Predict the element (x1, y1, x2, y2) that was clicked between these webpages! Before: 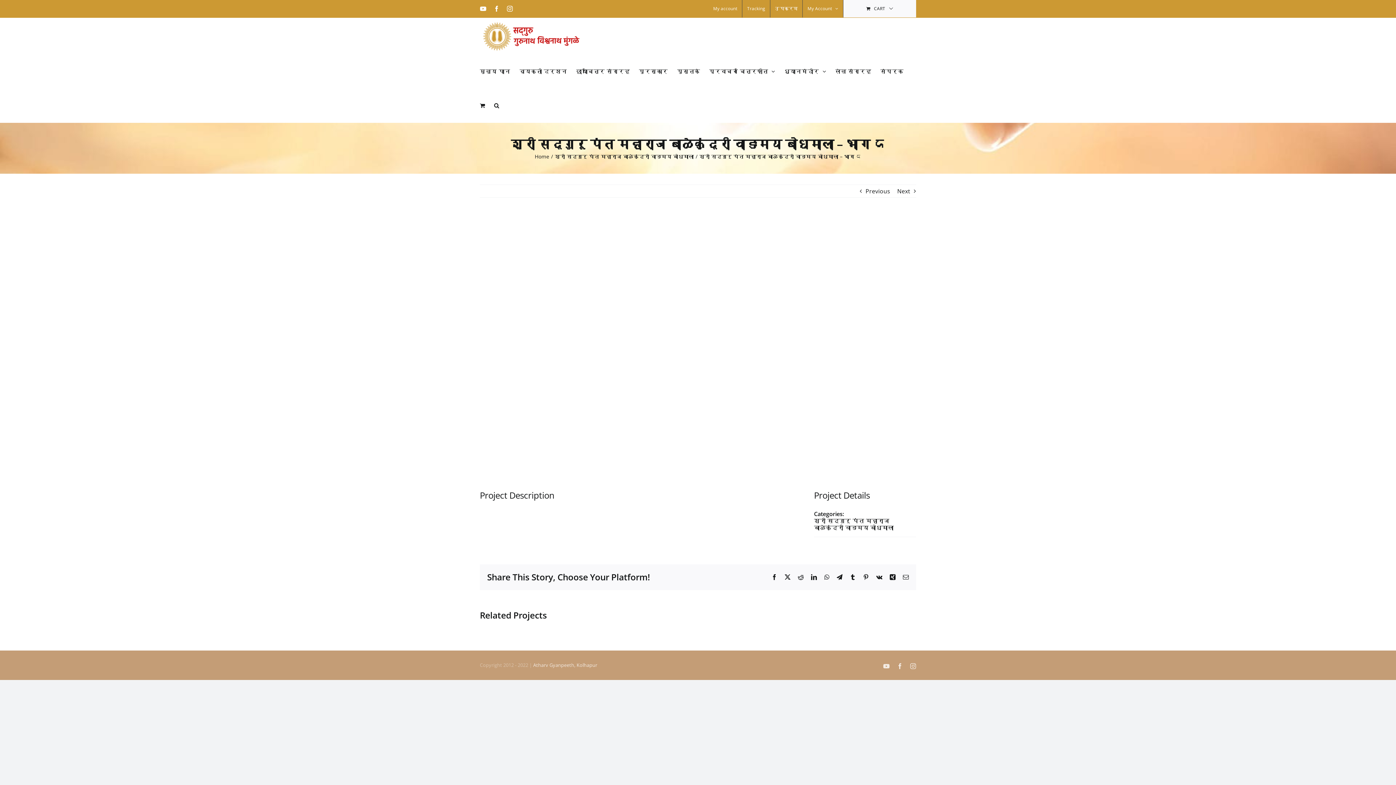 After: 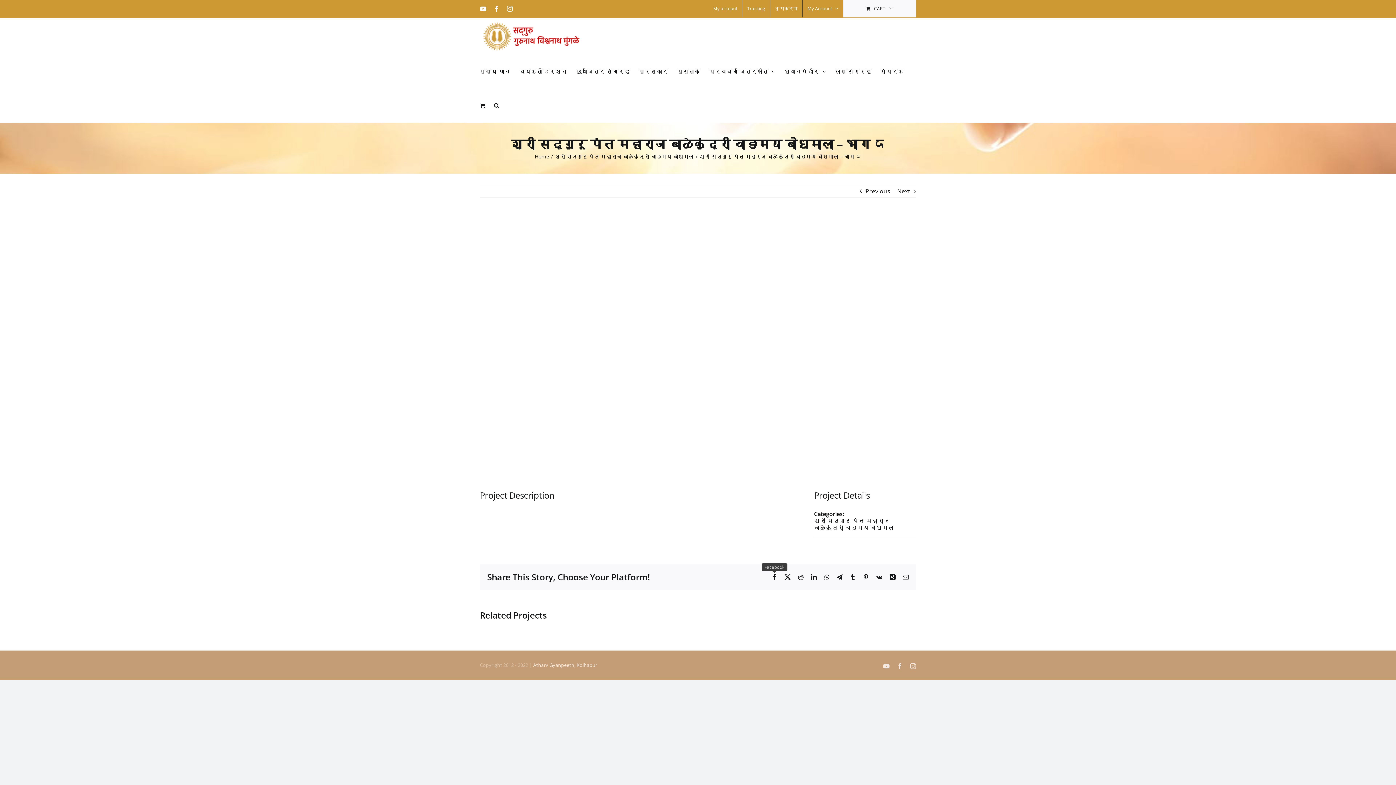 Action: label: Facebook bbox: (771, 574, 777, 580)